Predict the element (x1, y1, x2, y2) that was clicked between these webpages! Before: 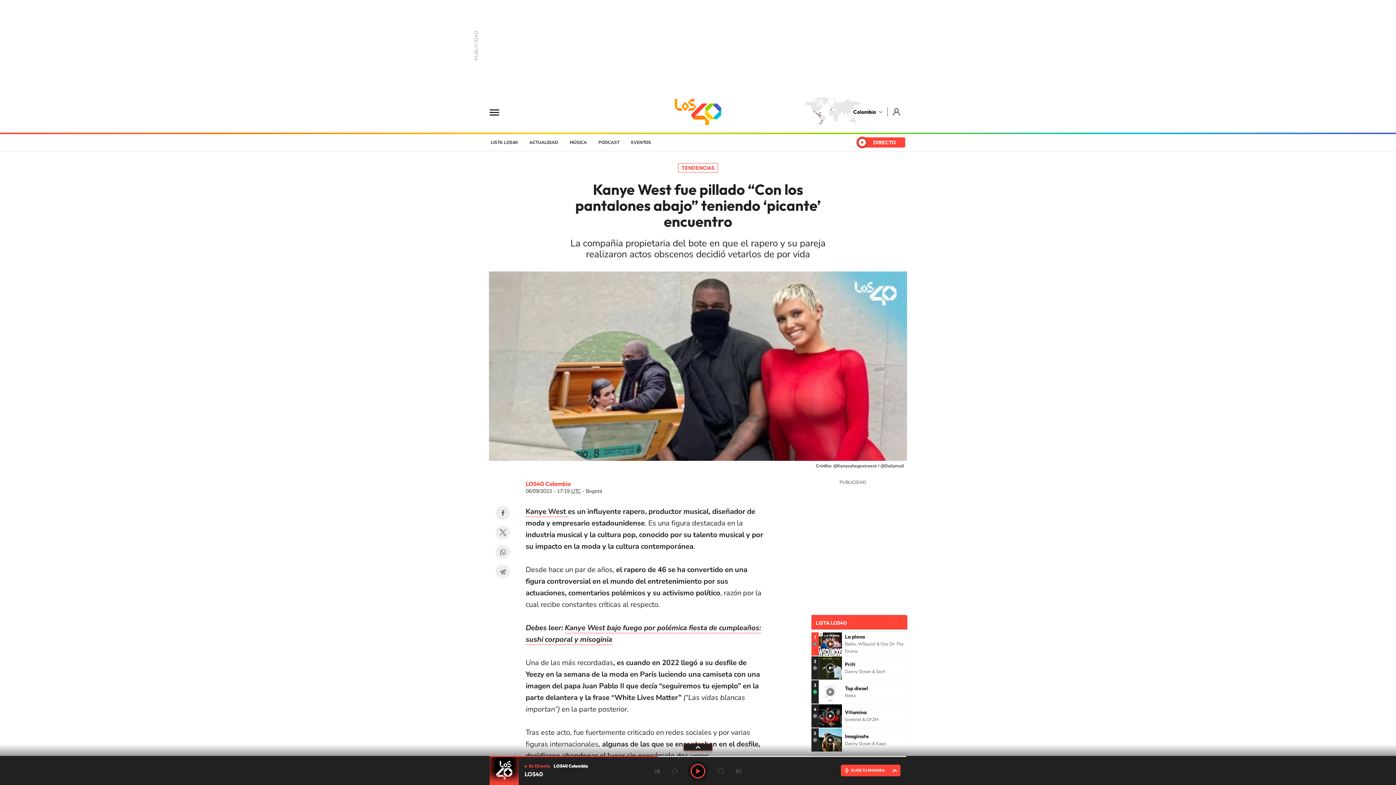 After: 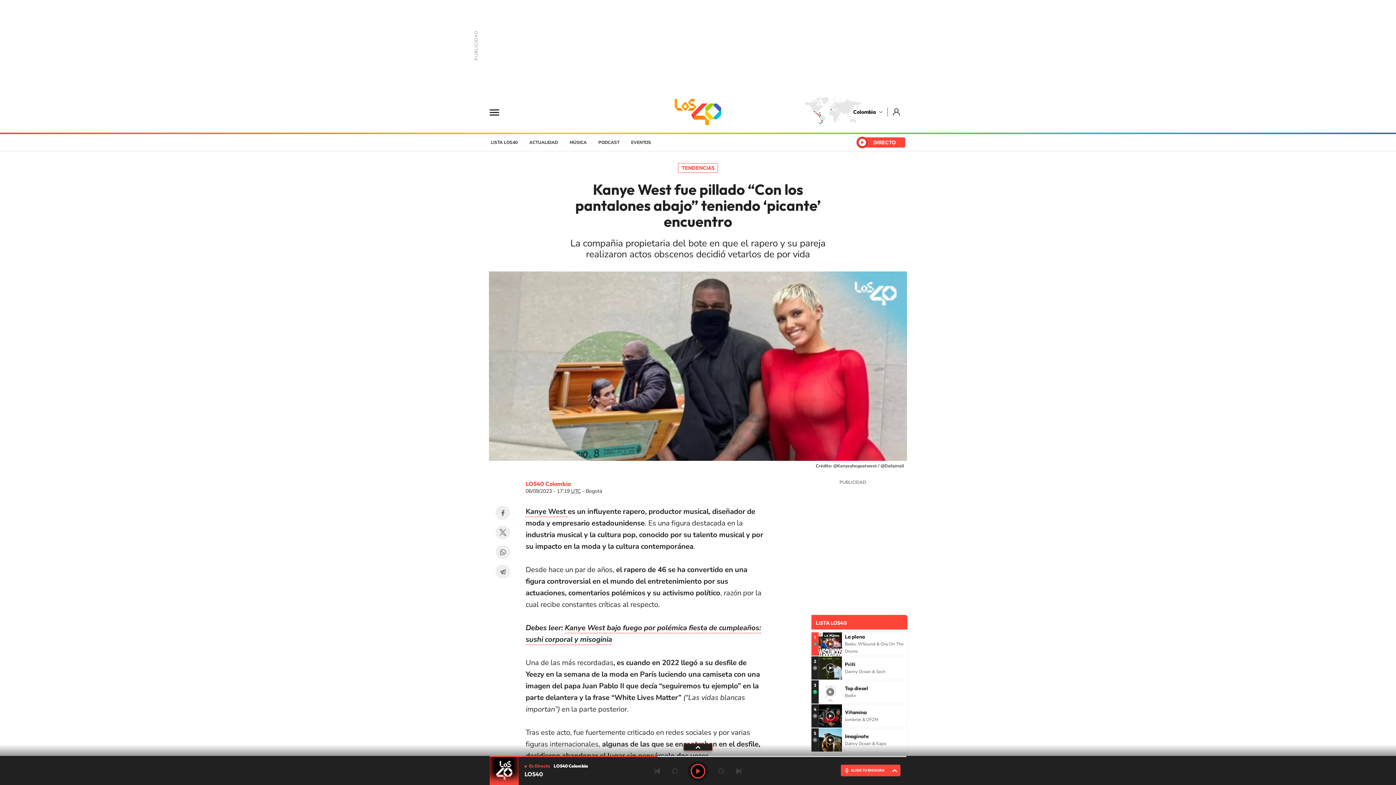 Action: label: Kanye West  bbox: (525, 507, 567, 517)